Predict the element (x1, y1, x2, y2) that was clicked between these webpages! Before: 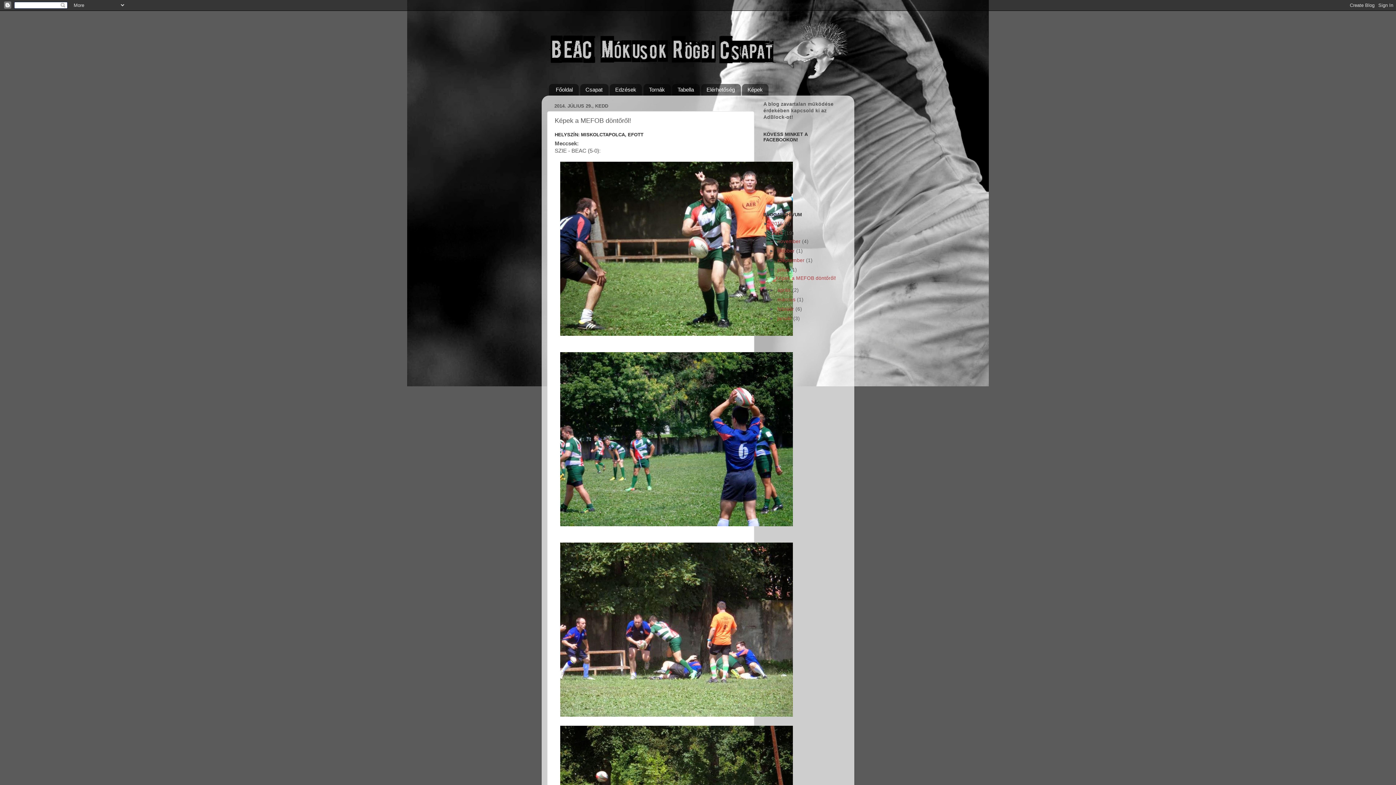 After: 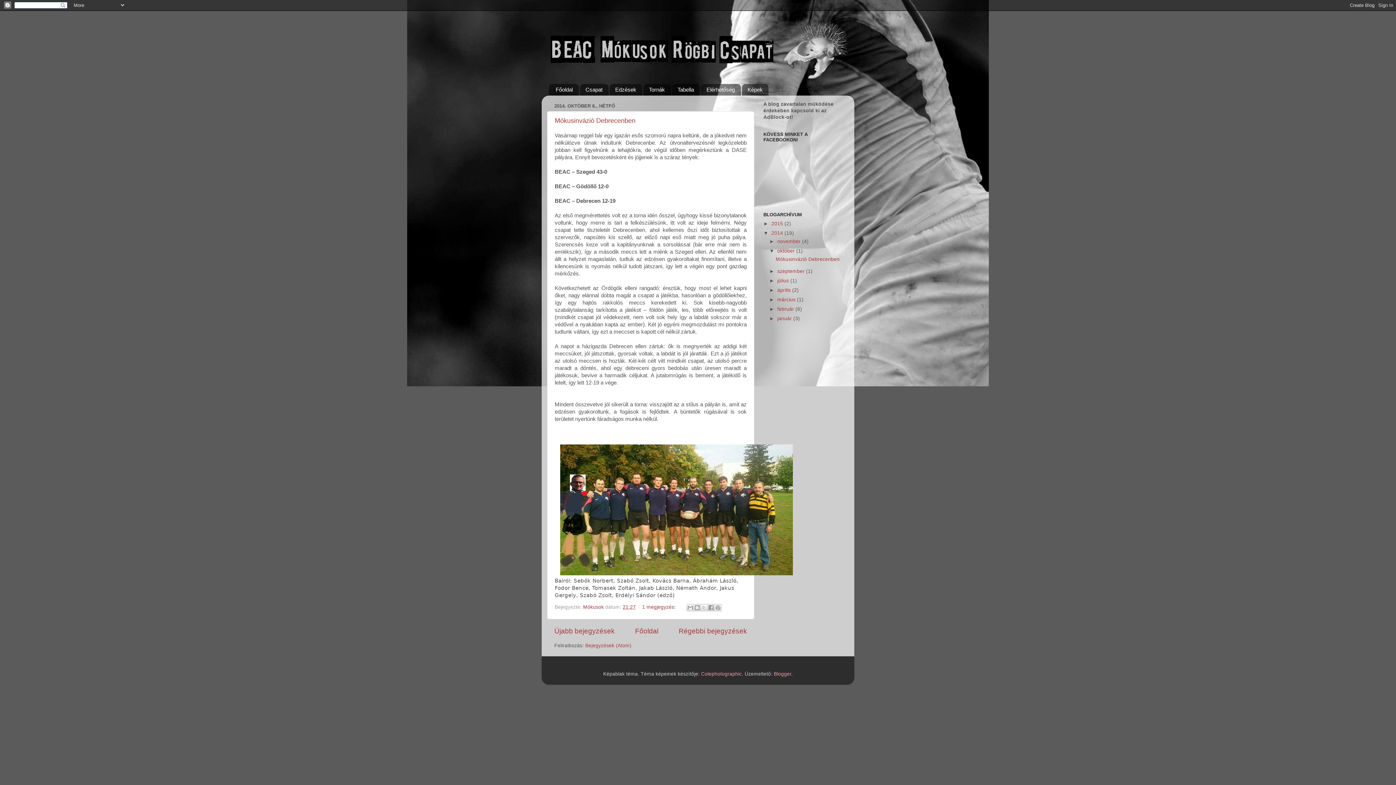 Action: bbox: (777, 248, 796, 253) label: október 